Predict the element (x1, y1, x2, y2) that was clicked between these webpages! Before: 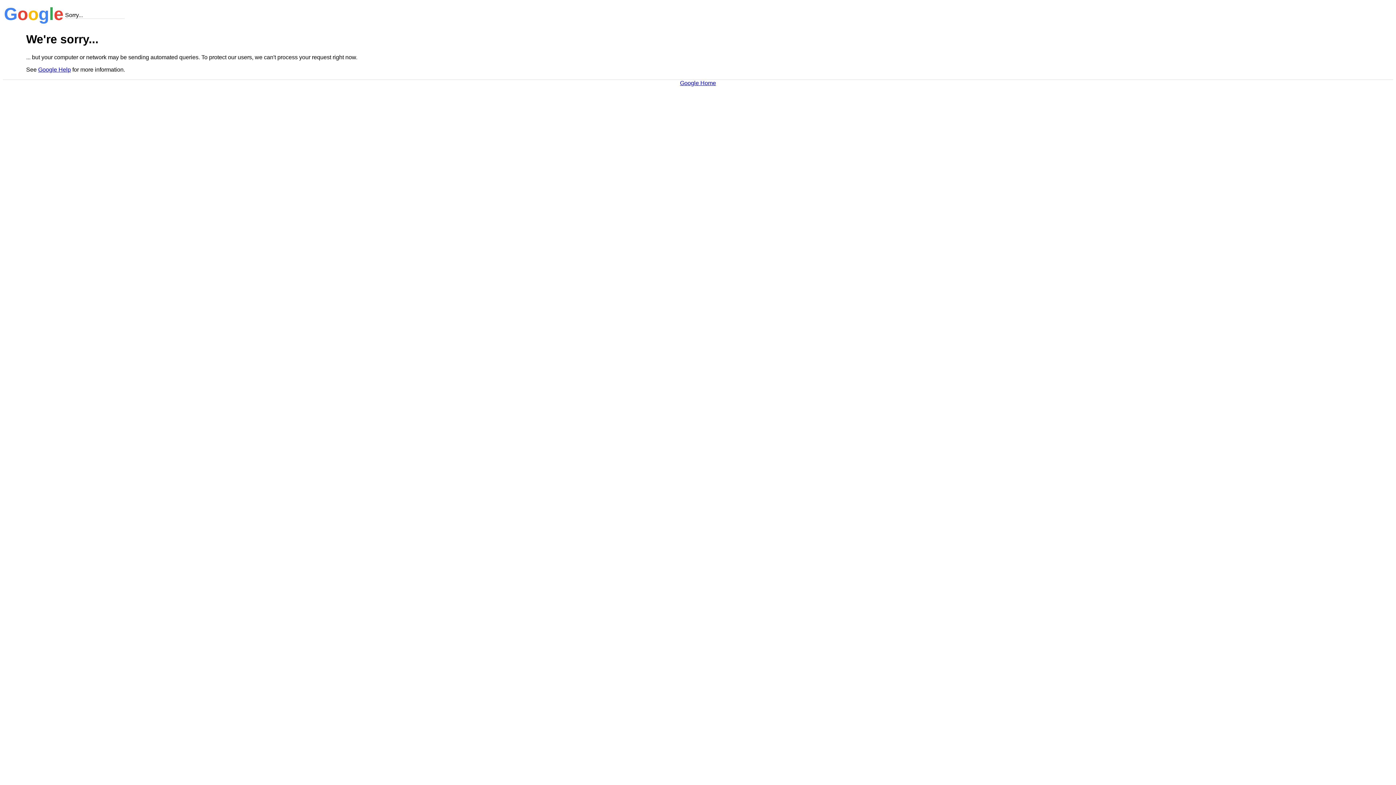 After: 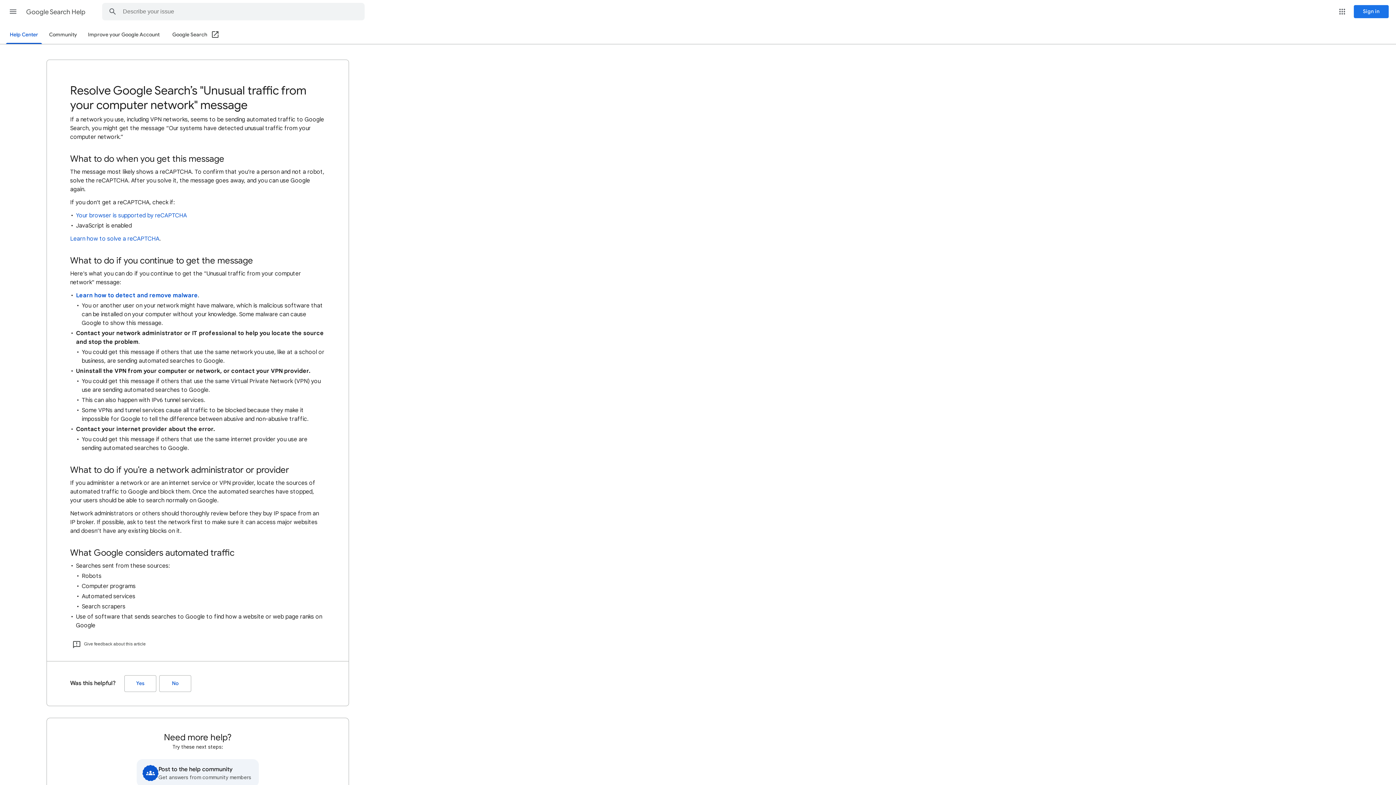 Action: label: Google Help bbox: (38, 66, 70, 72)